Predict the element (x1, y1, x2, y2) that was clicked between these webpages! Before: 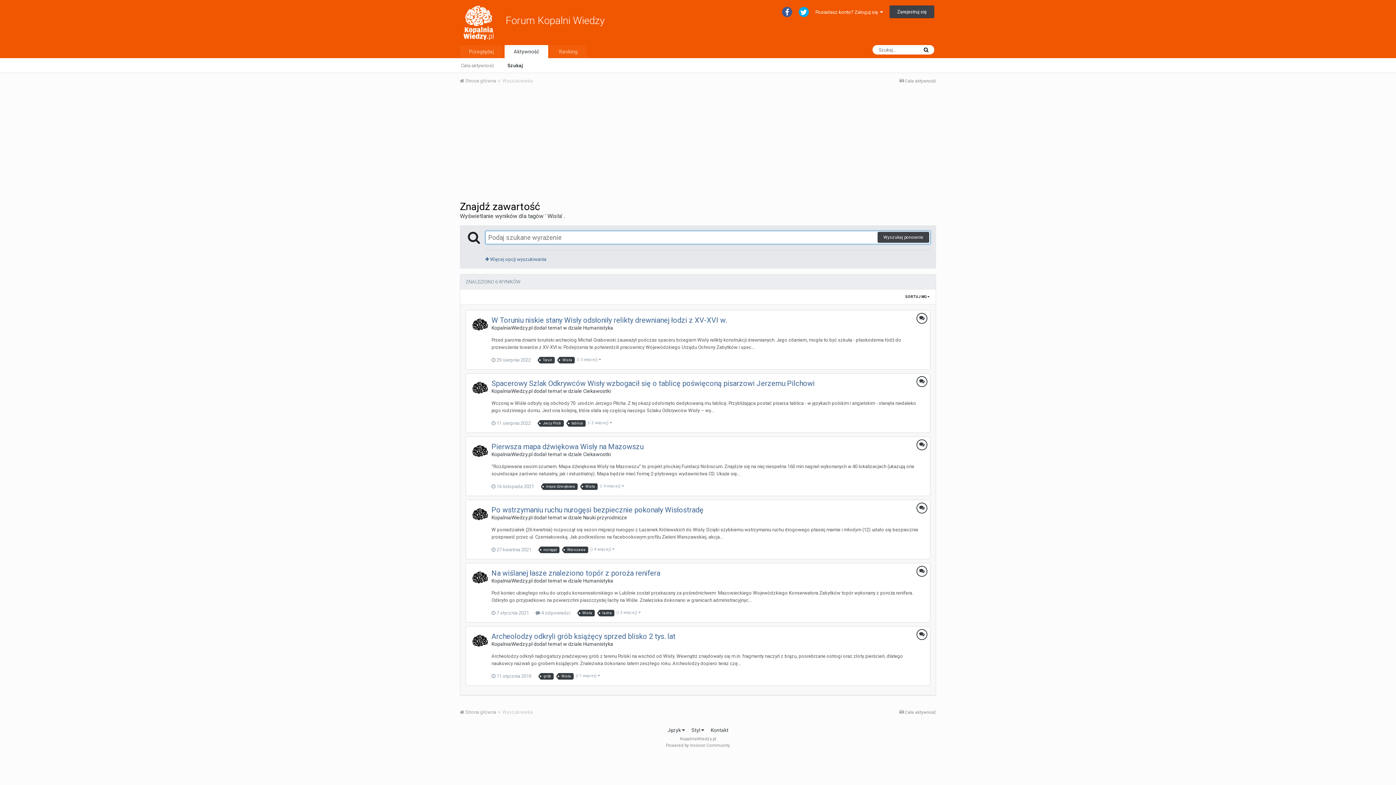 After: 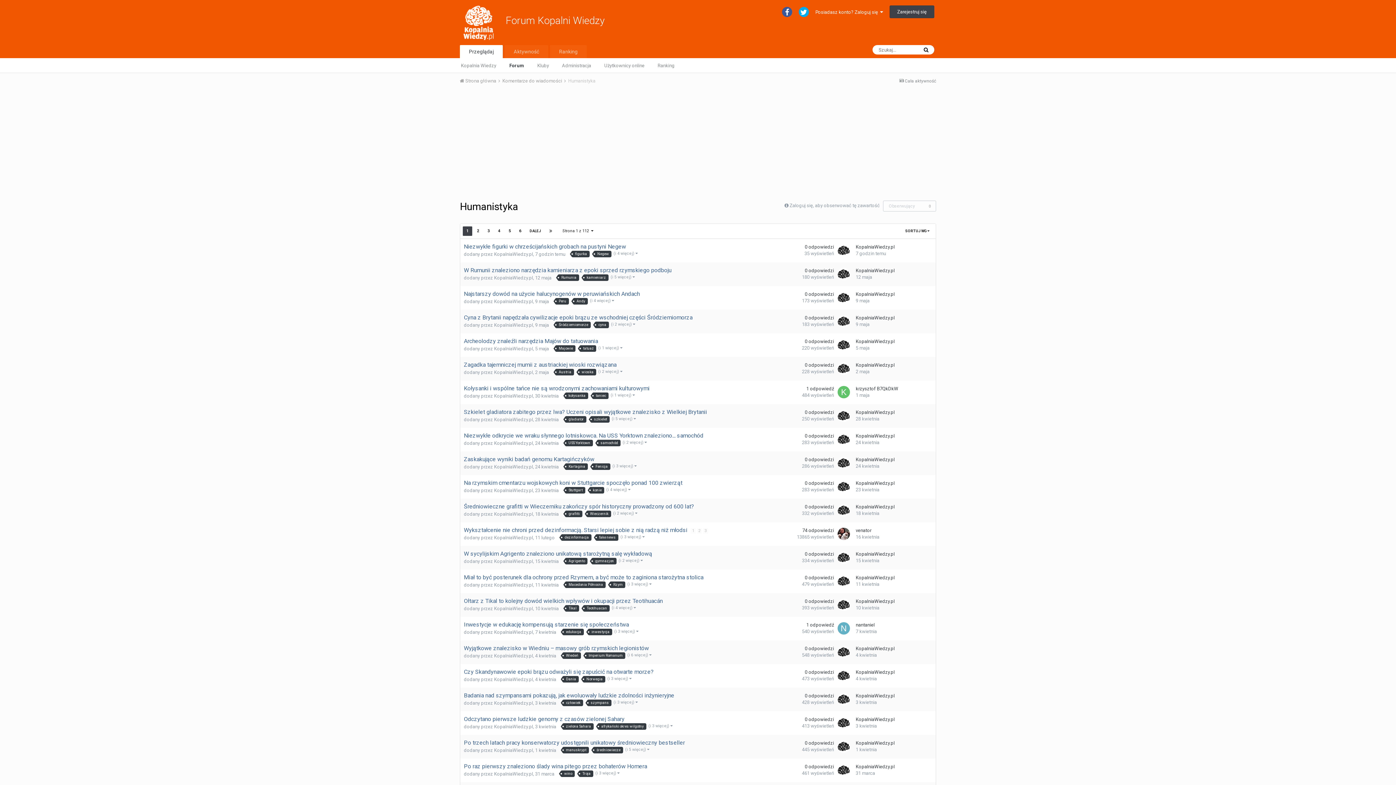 Action: bbox: (583, 325, 613, 330) label: Humanistyka